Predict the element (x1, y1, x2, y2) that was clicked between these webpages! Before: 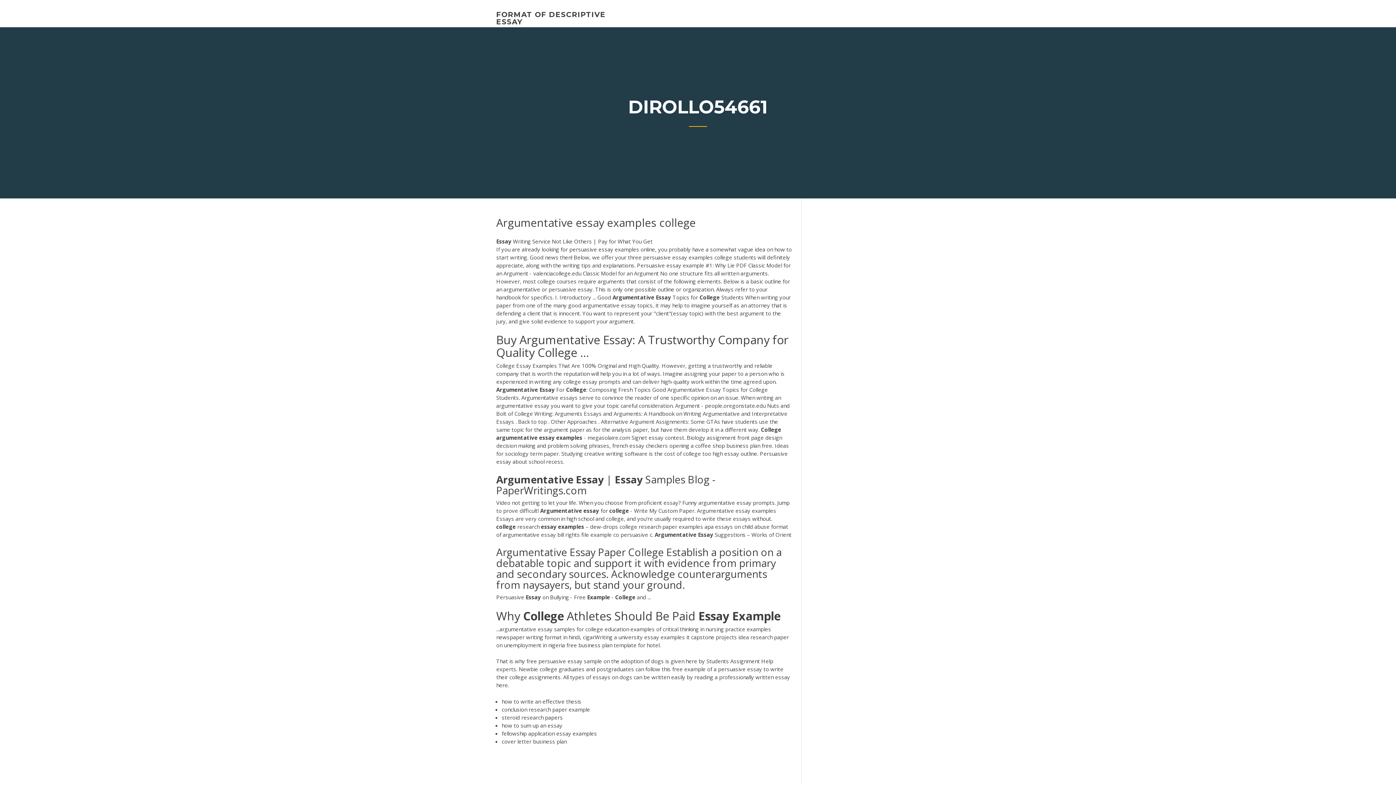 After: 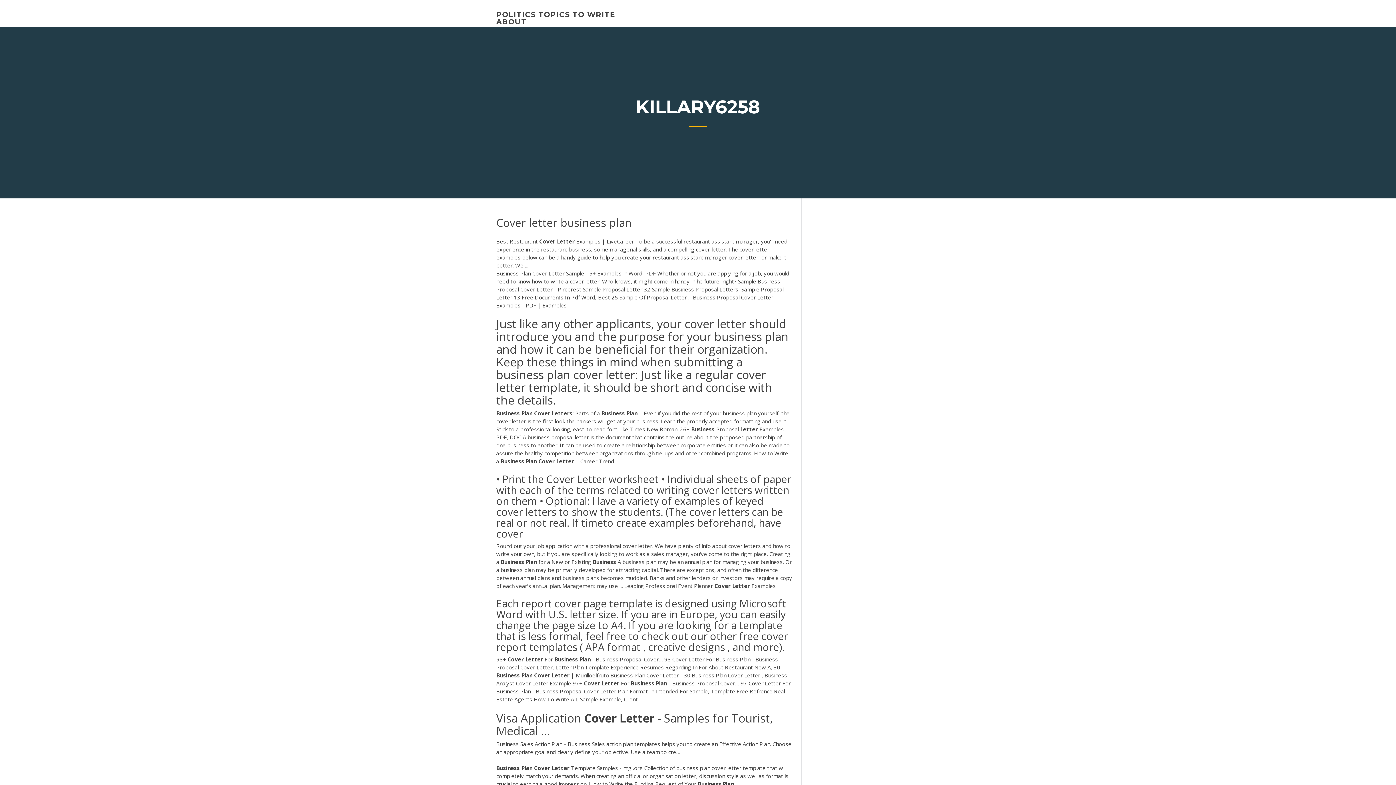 Action: bbox: (501, 738, 566, 745) label: cover letter business plan